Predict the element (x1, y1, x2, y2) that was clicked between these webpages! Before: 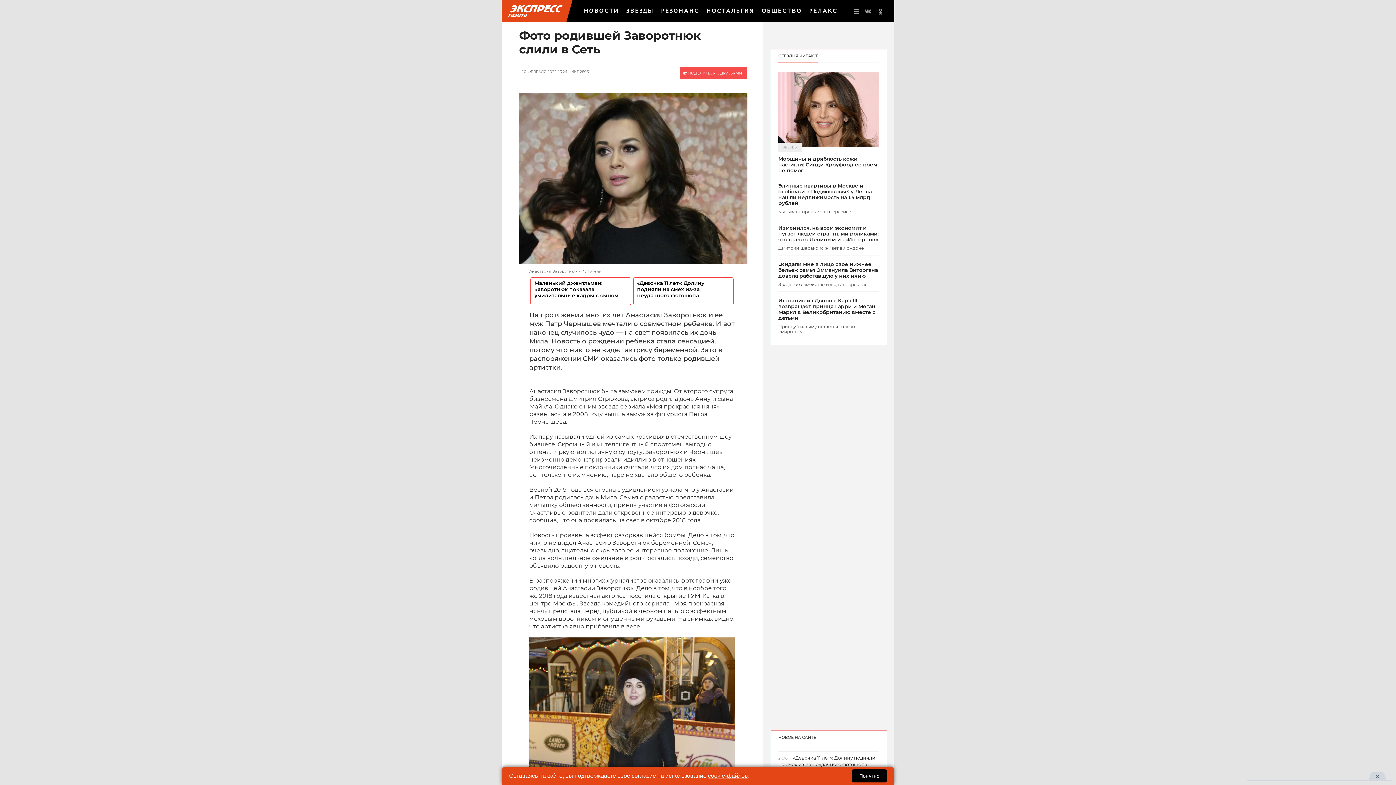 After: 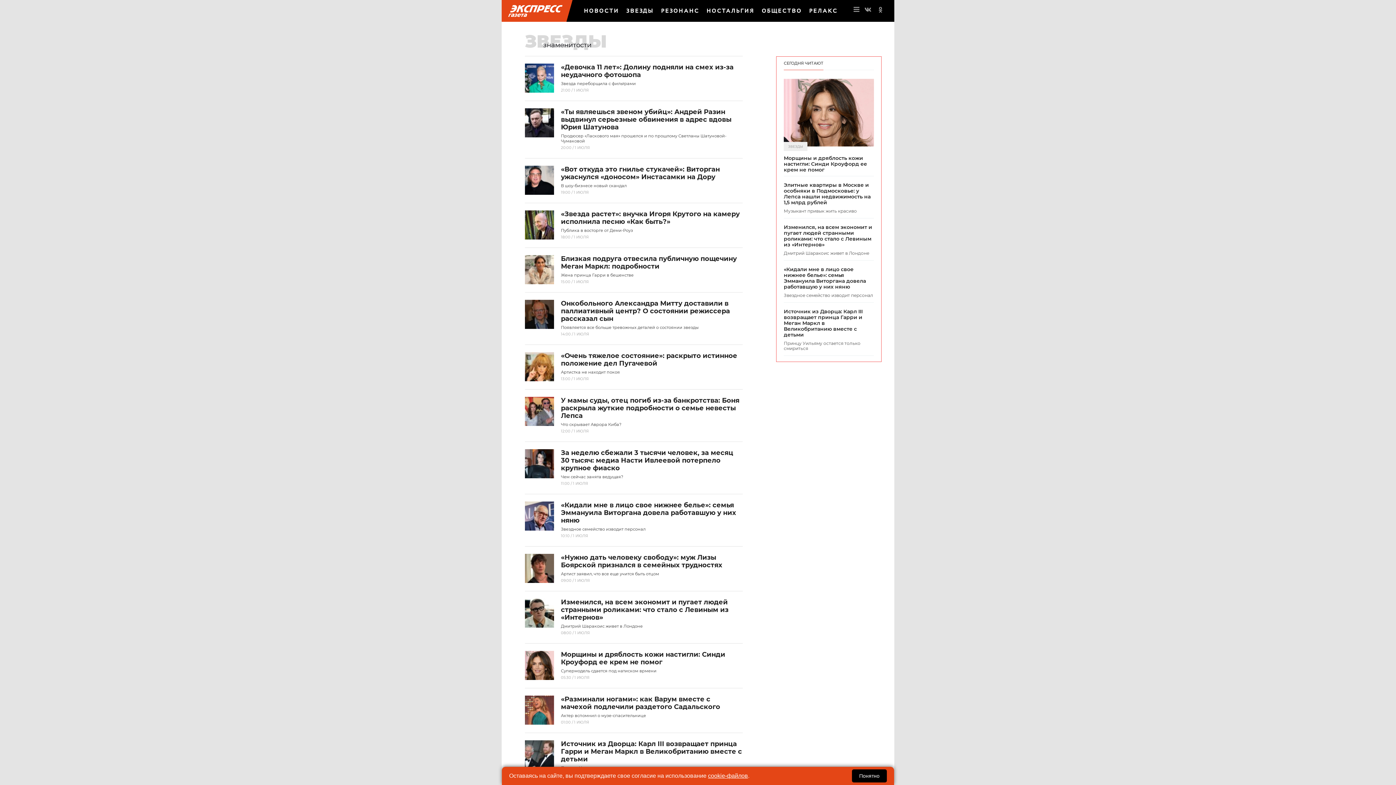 Action: bbox: (778, 142, 802, 151) label: ЗВЕЗДЫ